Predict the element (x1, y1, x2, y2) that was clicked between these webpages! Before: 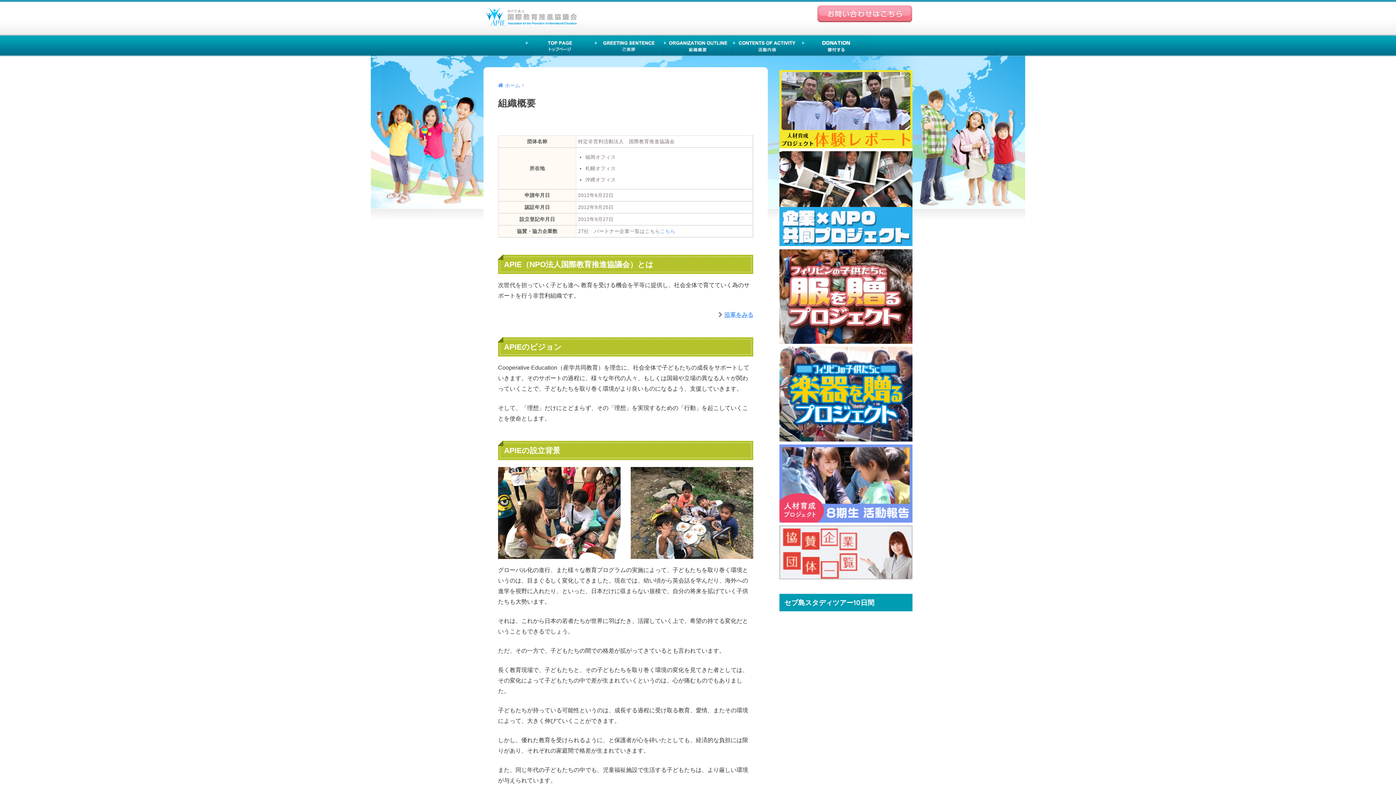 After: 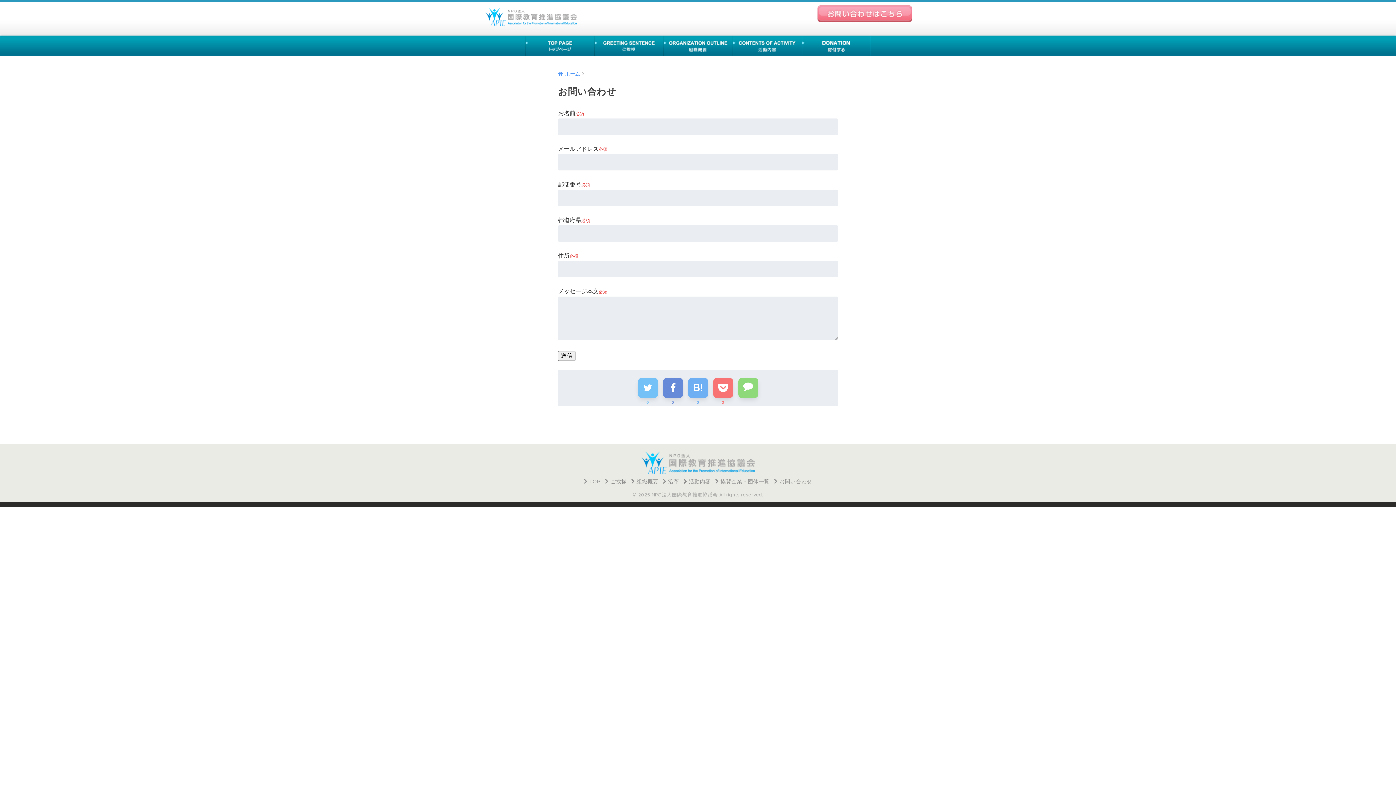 Action: bbox: (817, 10, 912, 16)